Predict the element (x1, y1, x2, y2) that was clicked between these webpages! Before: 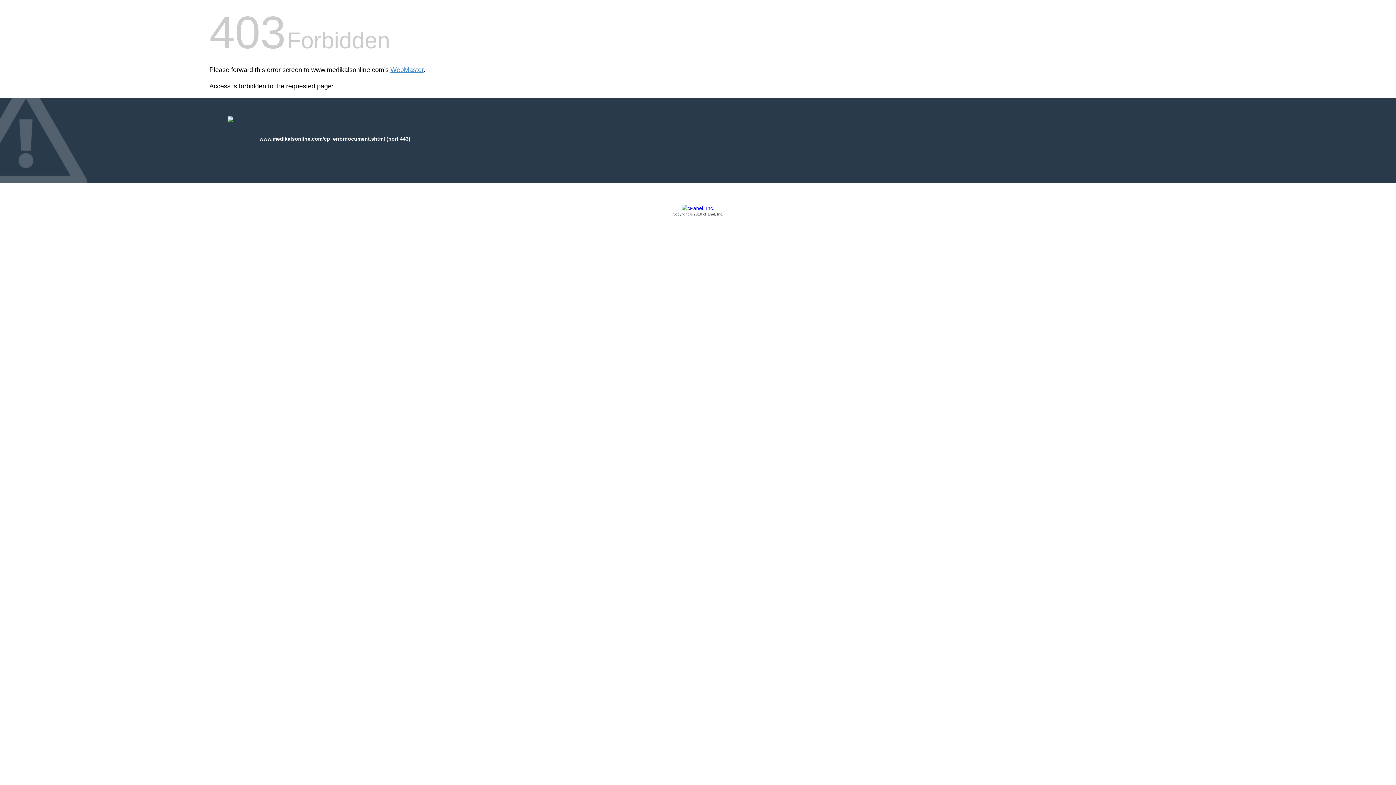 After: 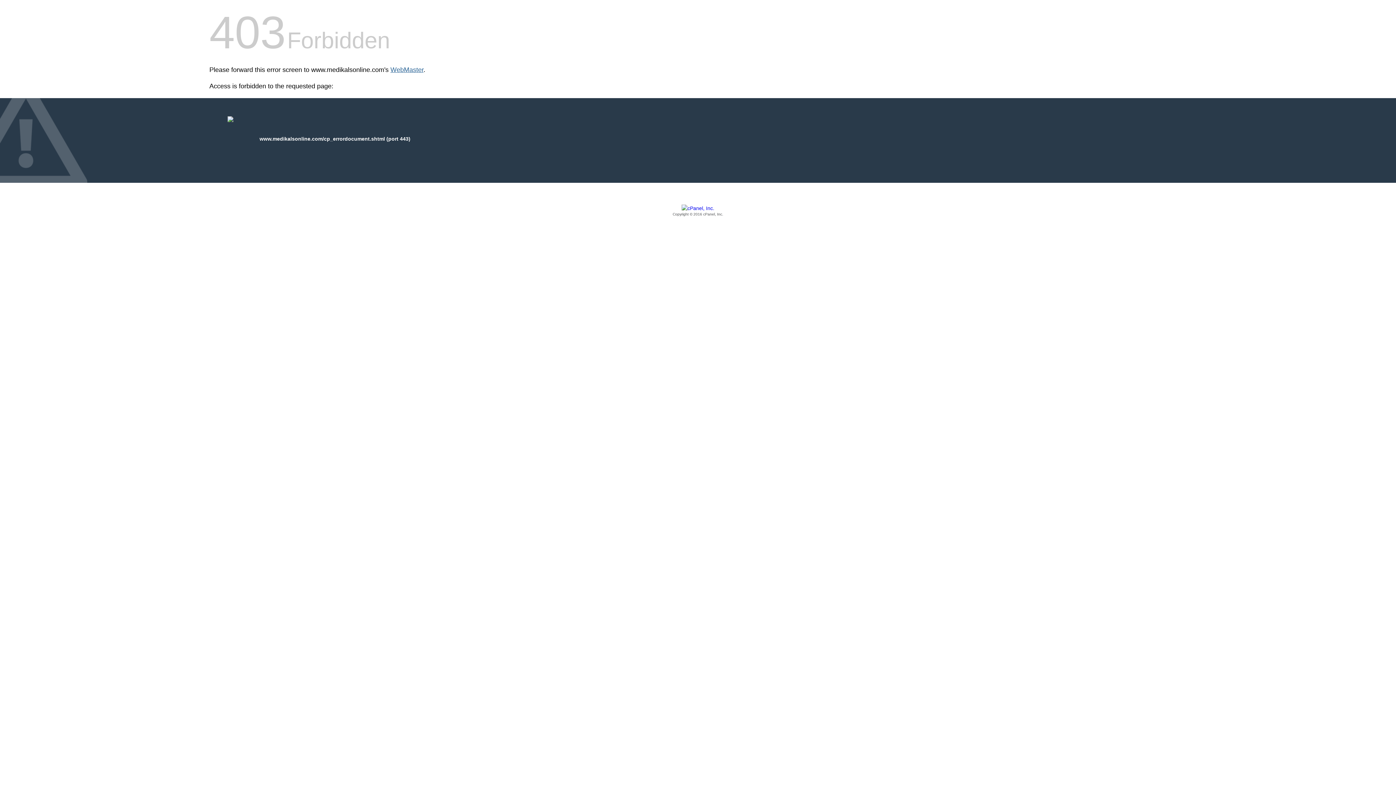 Action: label: WebMaster bbox: (390, 66, 423, 73)